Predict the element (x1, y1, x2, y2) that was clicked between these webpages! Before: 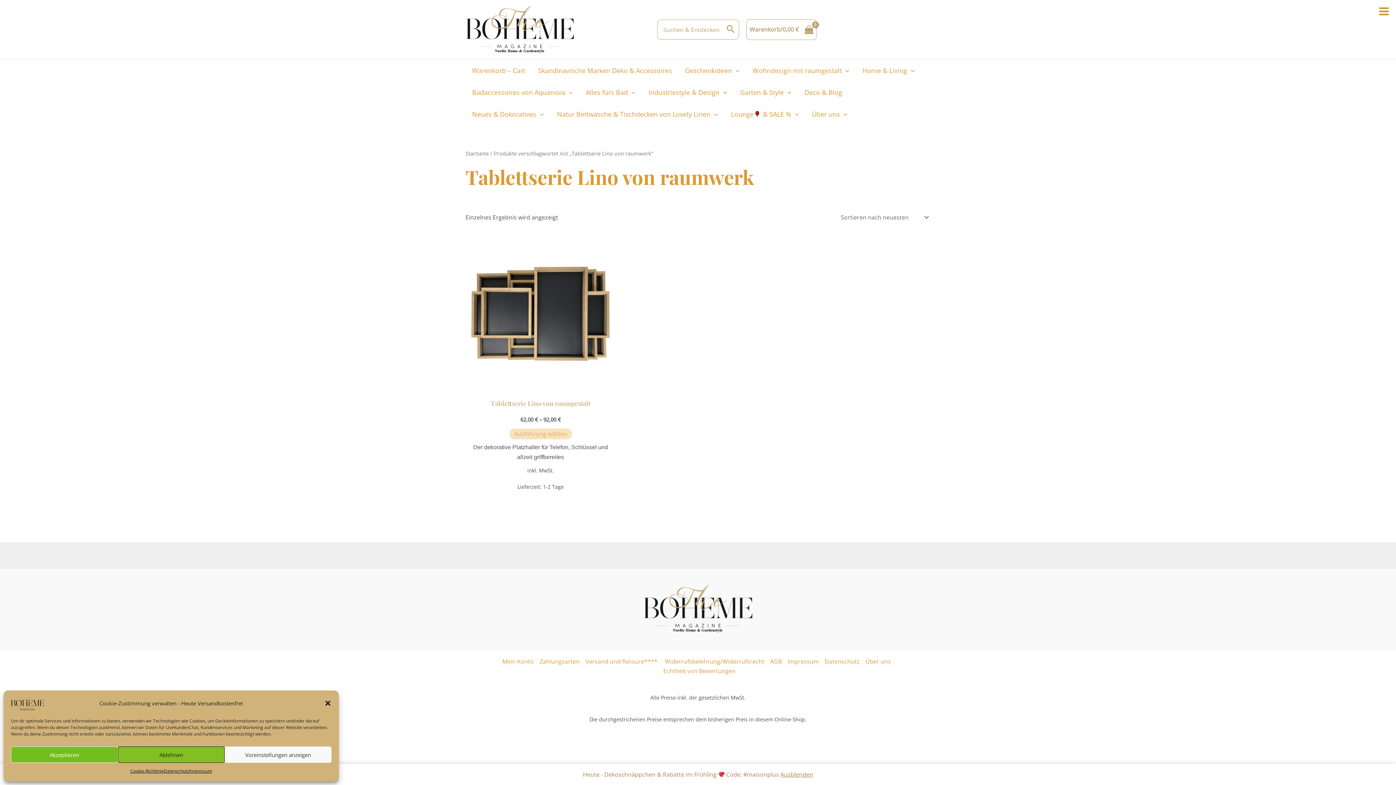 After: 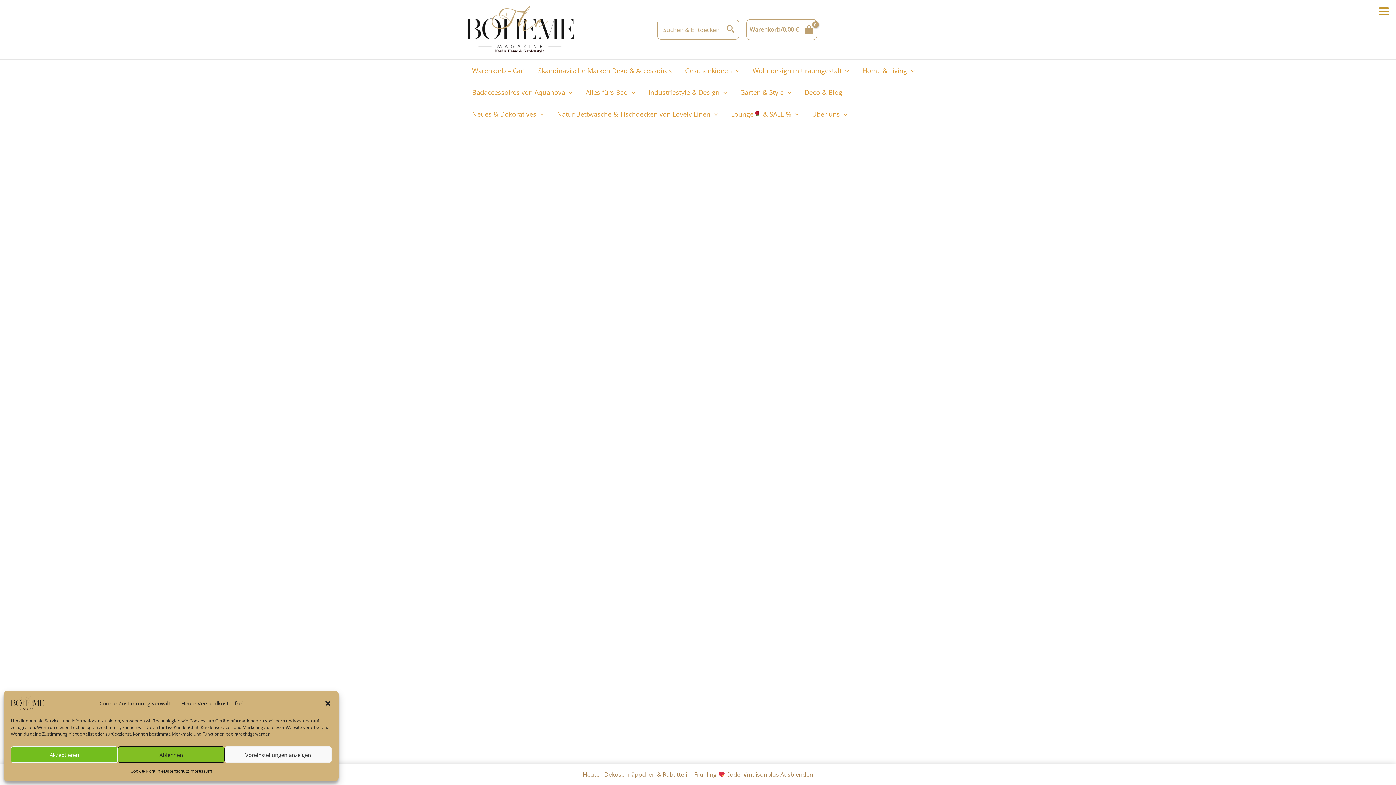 Action: bbox: (917, 20, 930, 38) label: Main Menu
Menü